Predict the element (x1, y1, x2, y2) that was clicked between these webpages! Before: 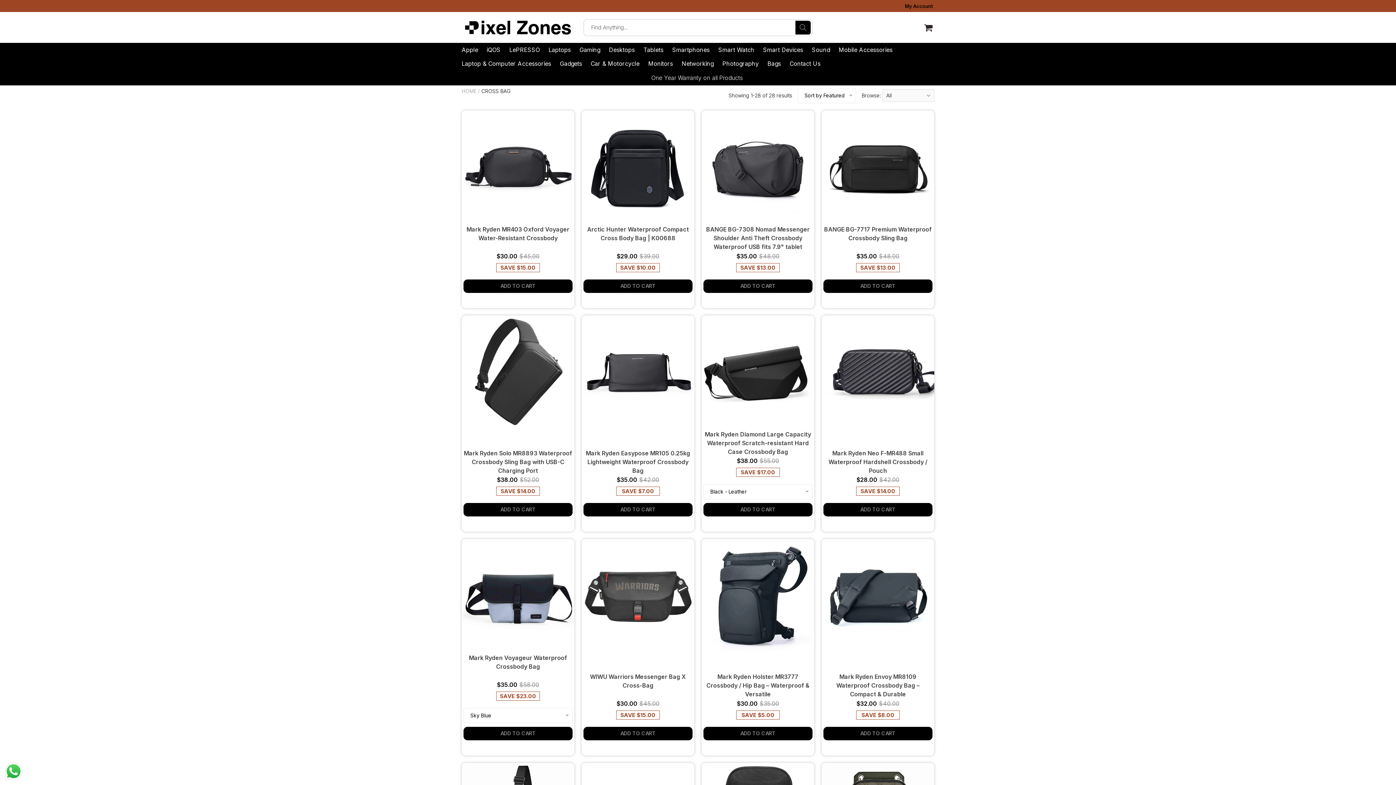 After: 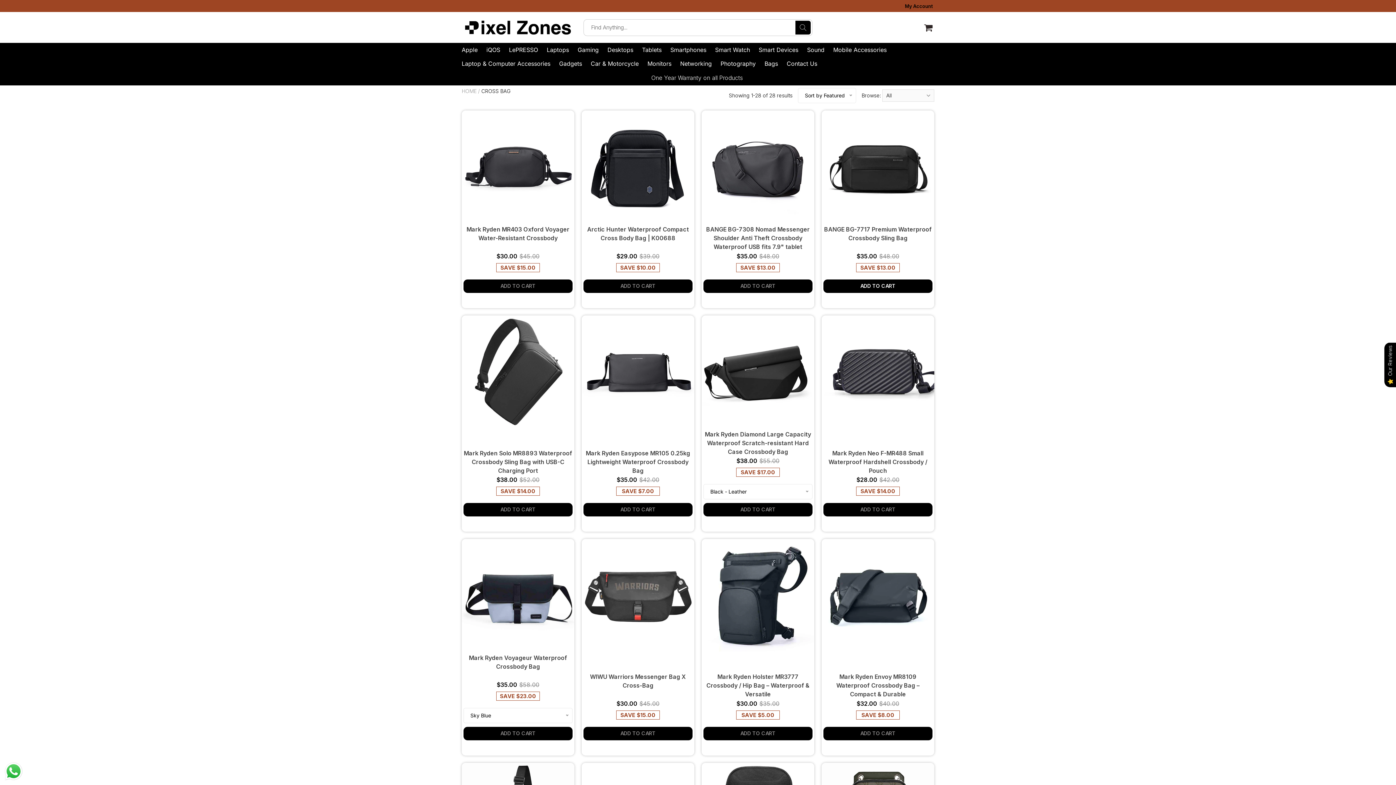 Action: bbox: (823, 279, 932, 292) label: ADD TO CART